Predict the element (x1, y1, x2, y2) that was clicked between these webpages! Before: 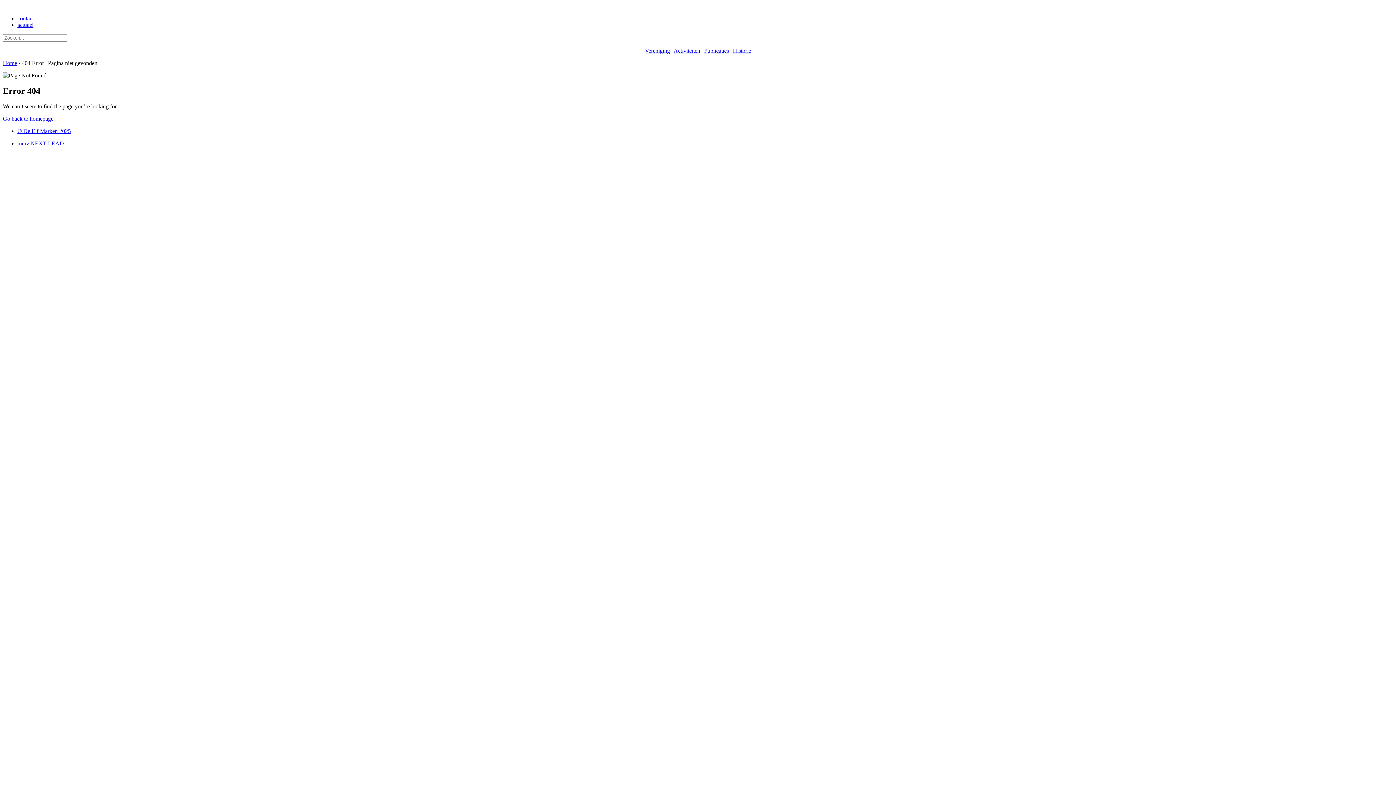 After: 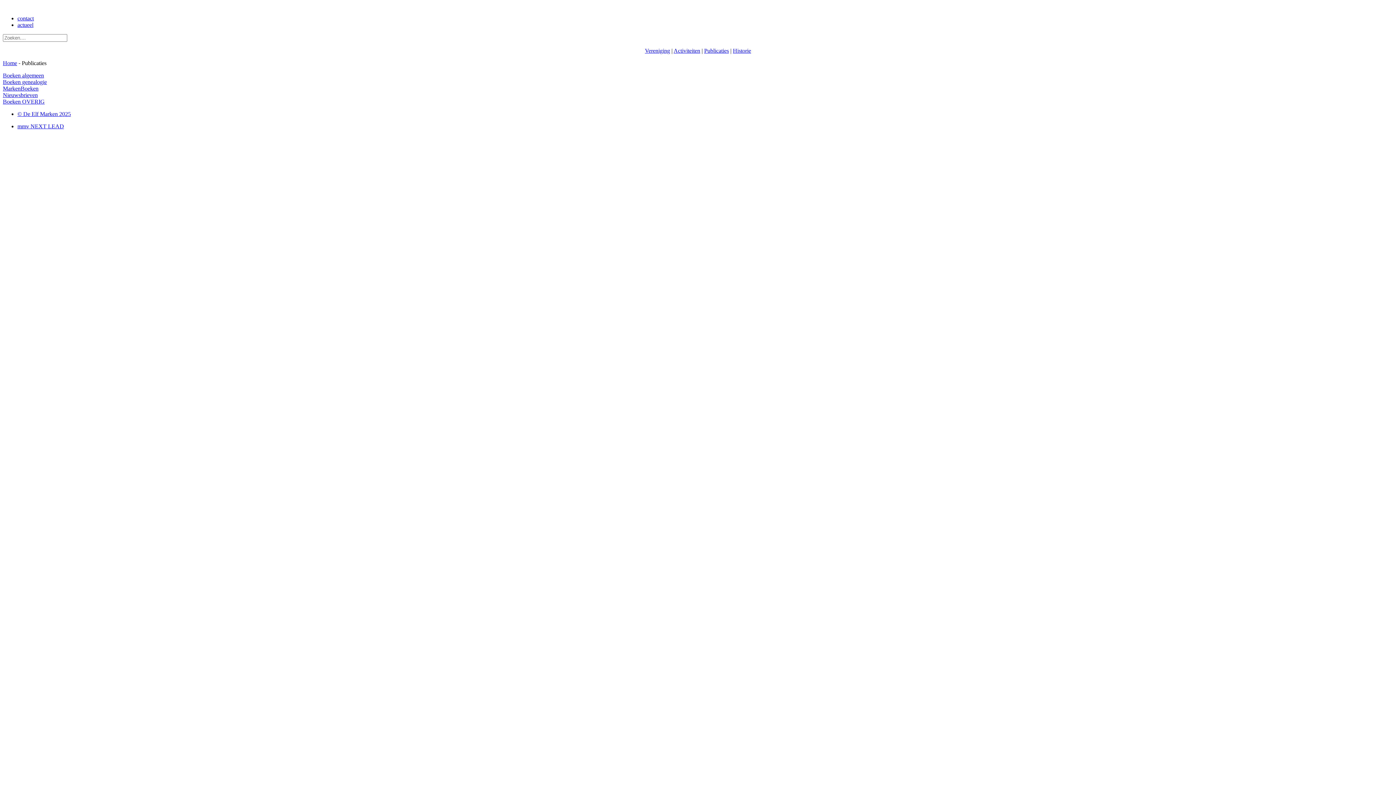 Action: label: Publicaties bbox: (704, 47, 729, 53)